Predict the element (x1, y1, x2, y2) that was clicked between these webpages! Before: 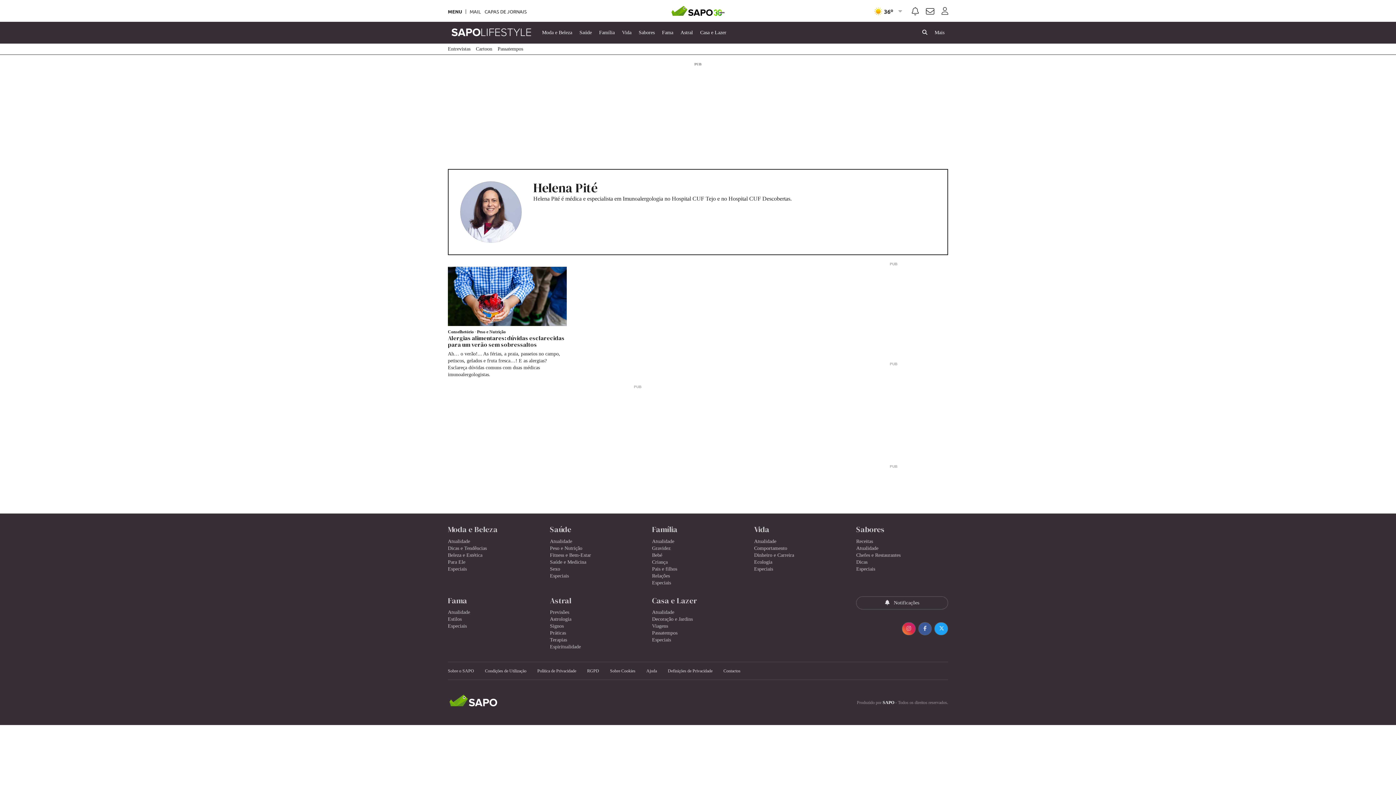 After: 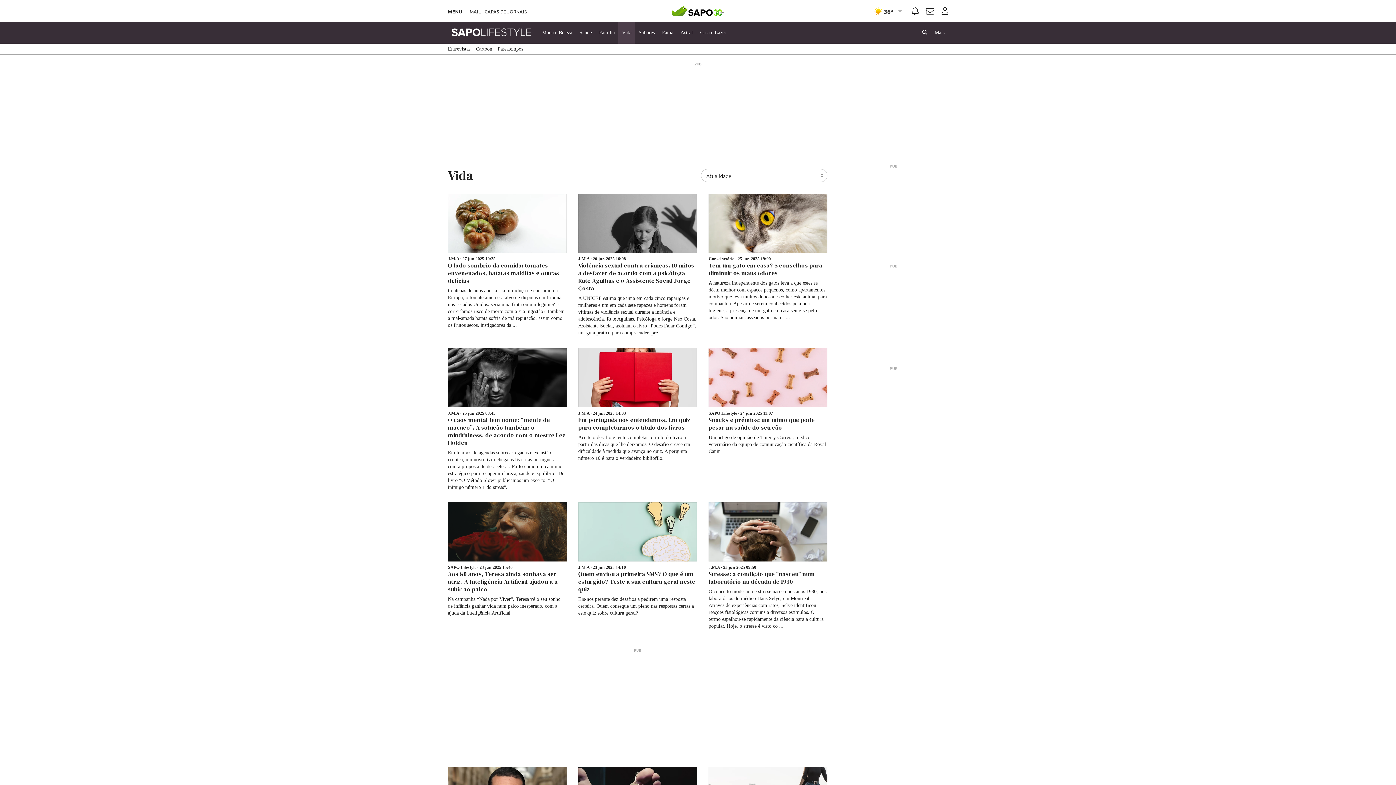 Action: bbox: (754, 538, 776, 544) label: Atualidade